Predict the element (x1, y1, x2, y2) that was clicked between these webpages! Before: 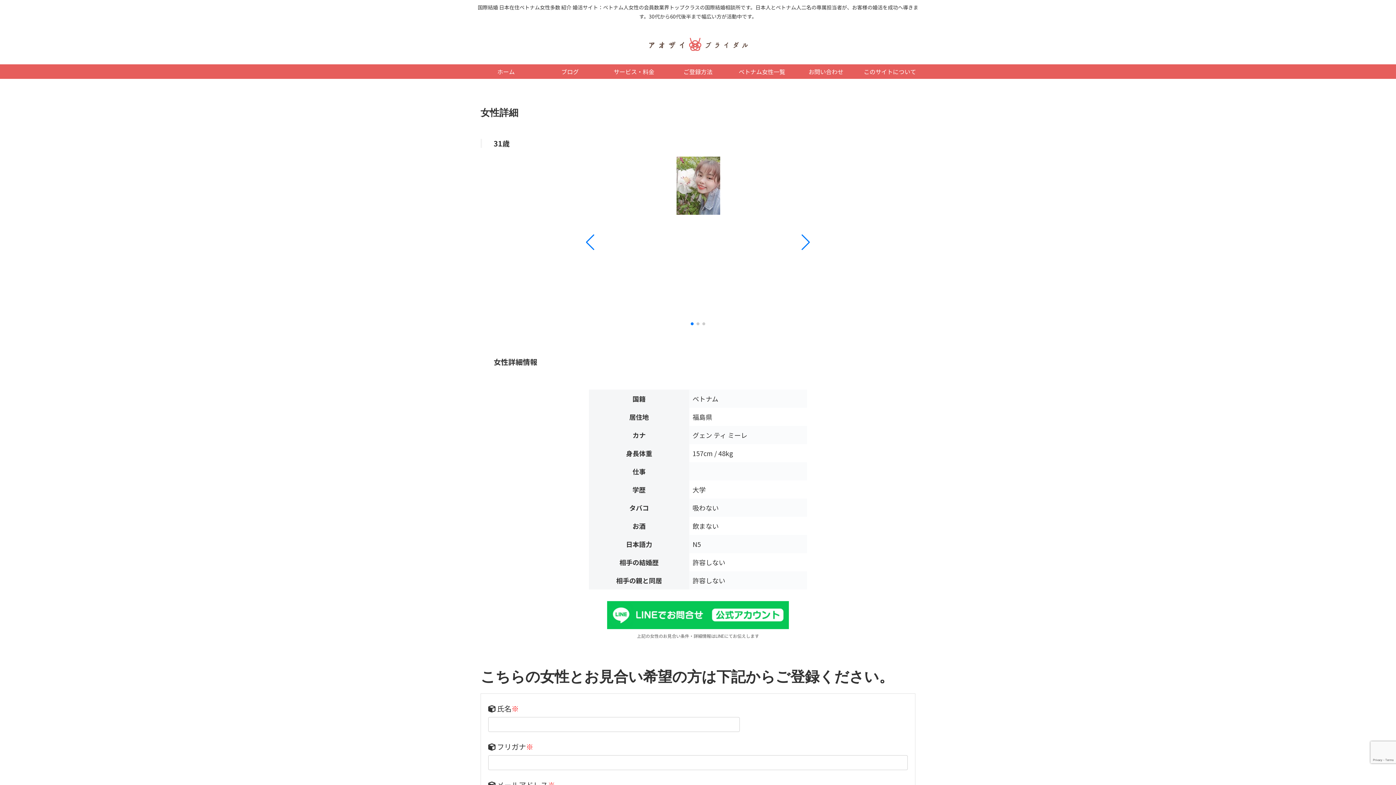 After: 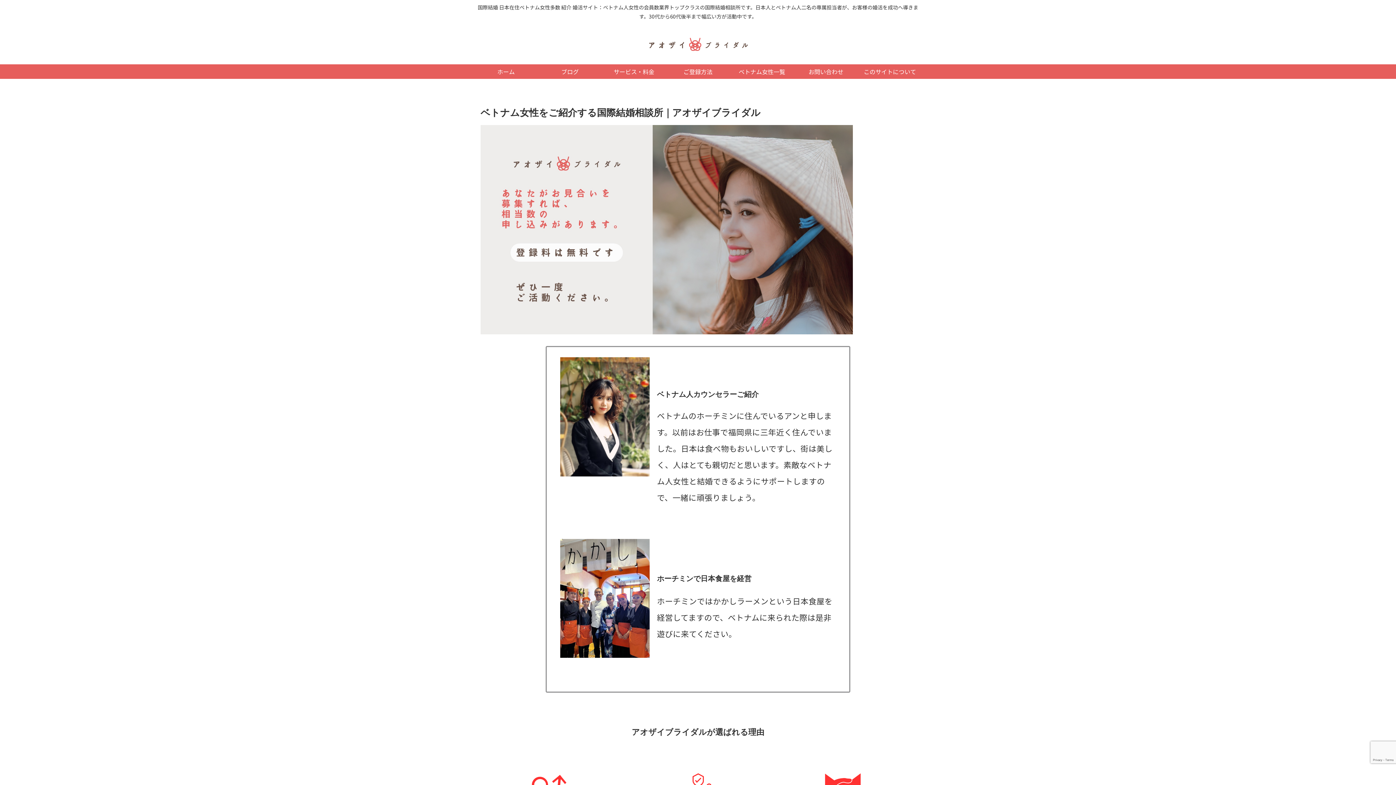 Action: bbox: (474, 64, 538, 78) label: ホーム